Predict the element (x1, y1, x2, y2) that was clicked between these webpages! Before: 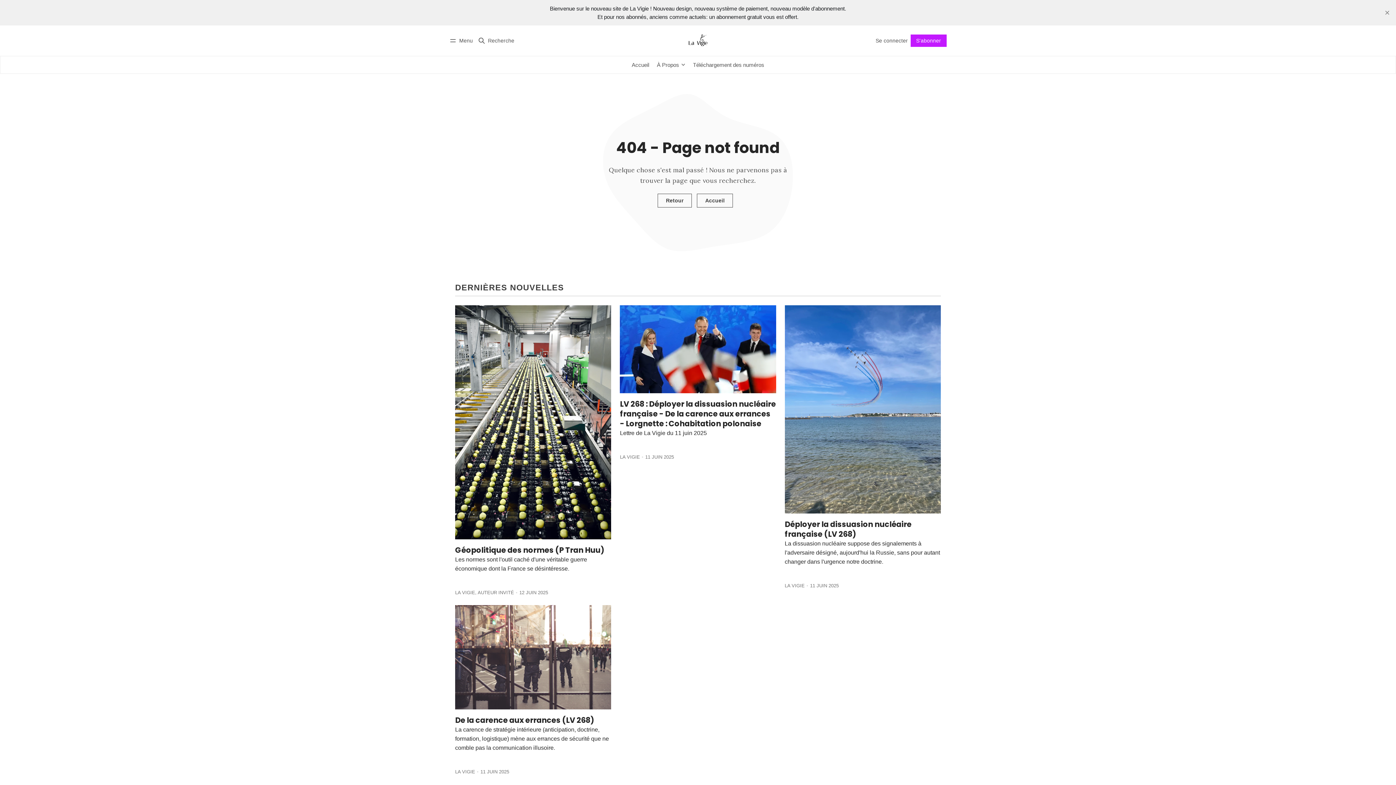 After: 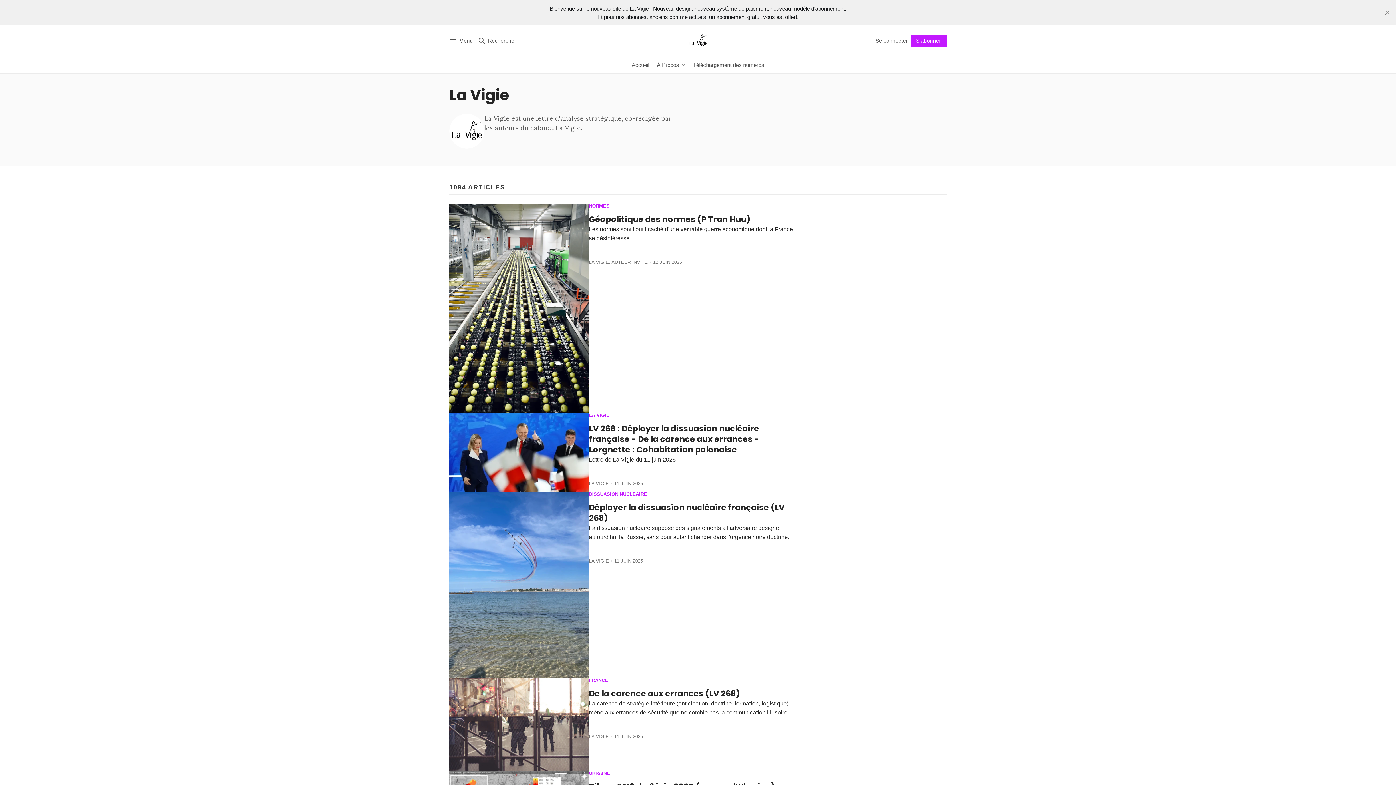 Action: bbox: (455, 590, 475, 595) label: LA VIGIE